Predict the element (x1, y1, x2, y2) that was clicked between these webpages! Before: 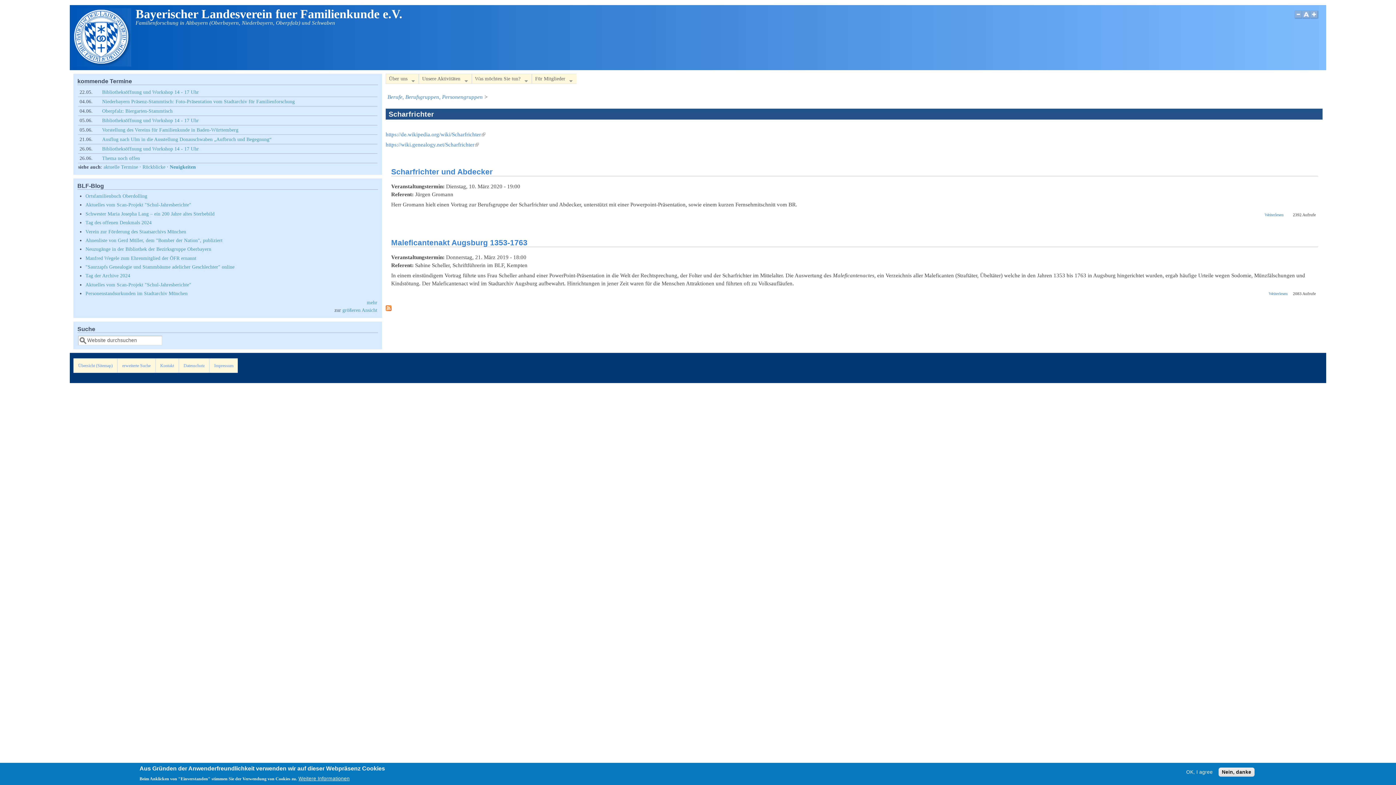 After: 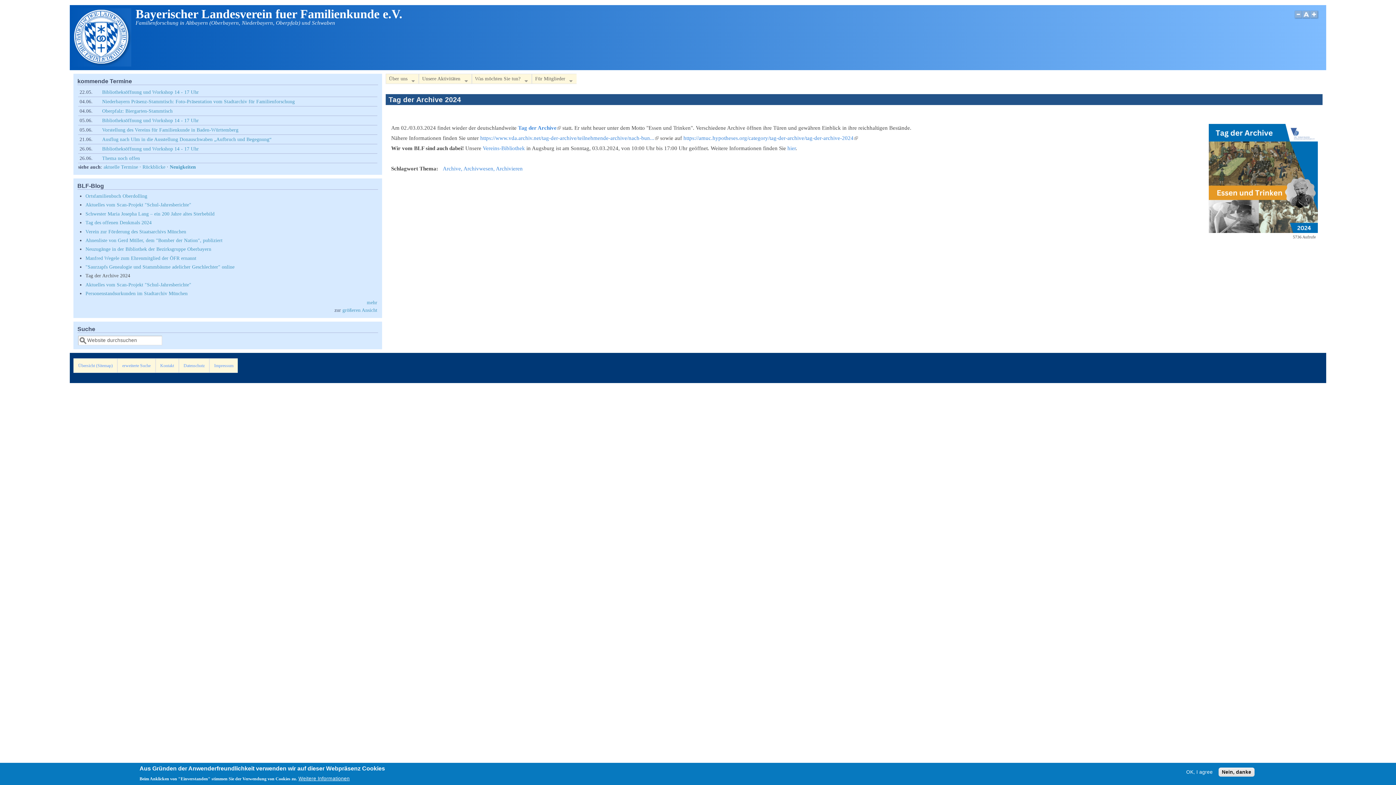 Action: label: Tag der Archive 2024 bbox: (85, 273, 130, 278)